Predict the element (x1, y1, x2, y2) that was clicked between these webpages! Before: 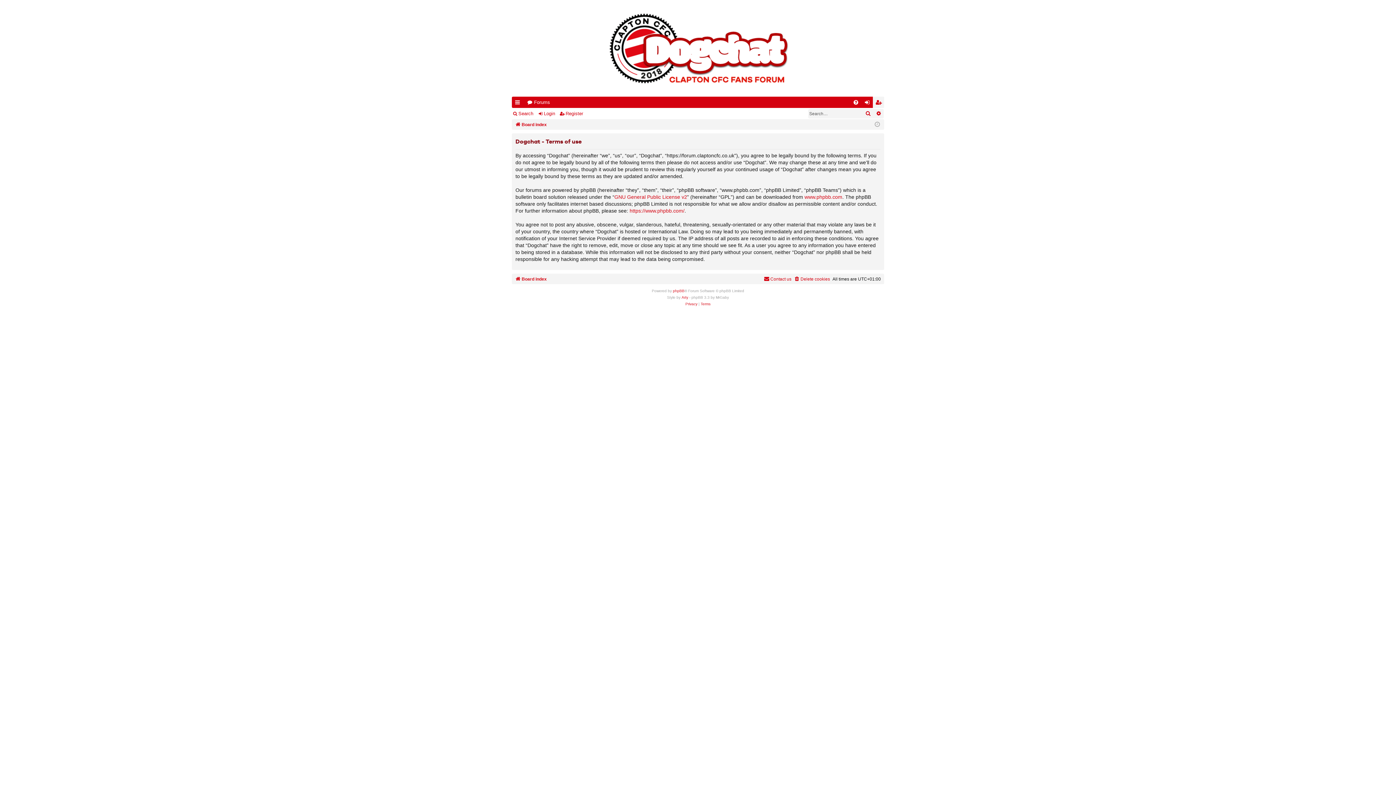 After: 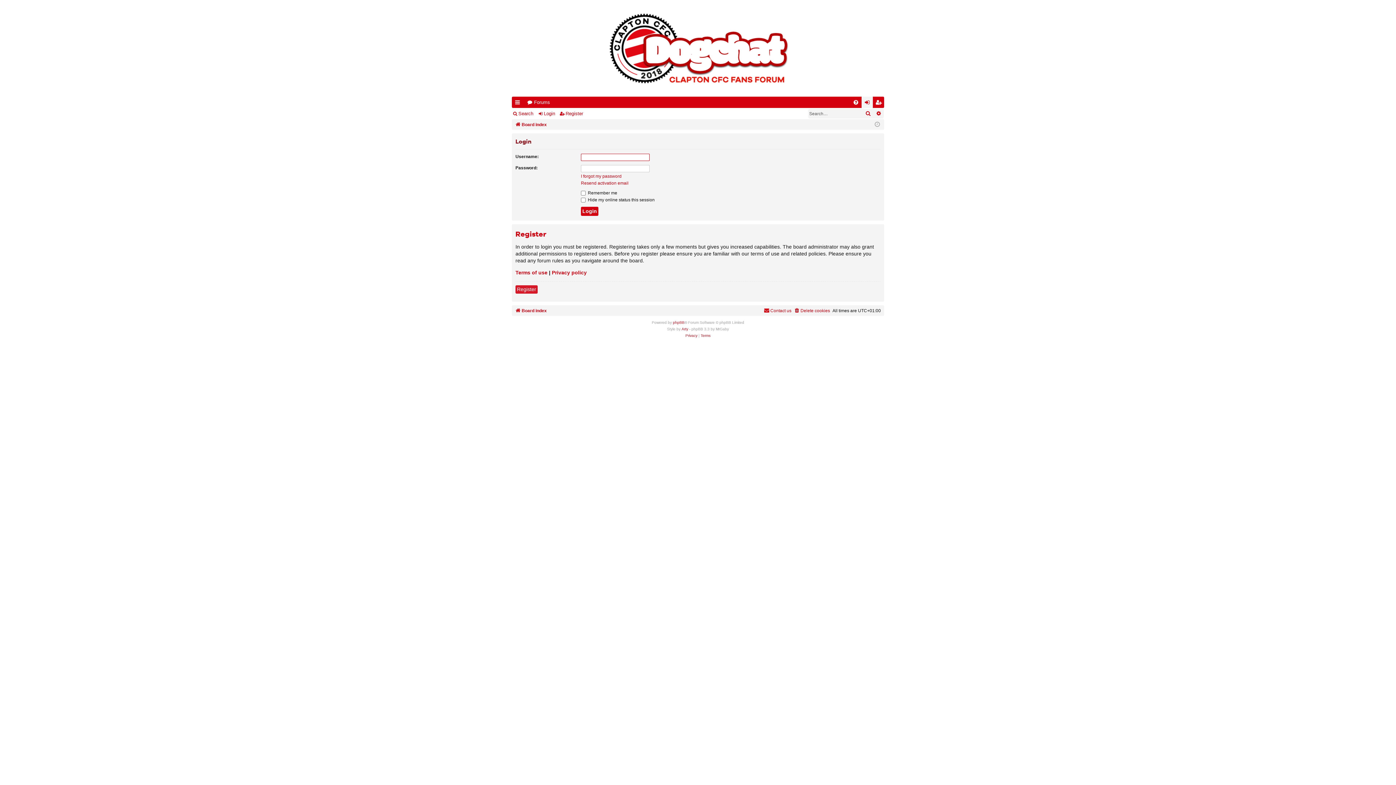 Action: bbox: (537, 108, 558, 118) label: Login